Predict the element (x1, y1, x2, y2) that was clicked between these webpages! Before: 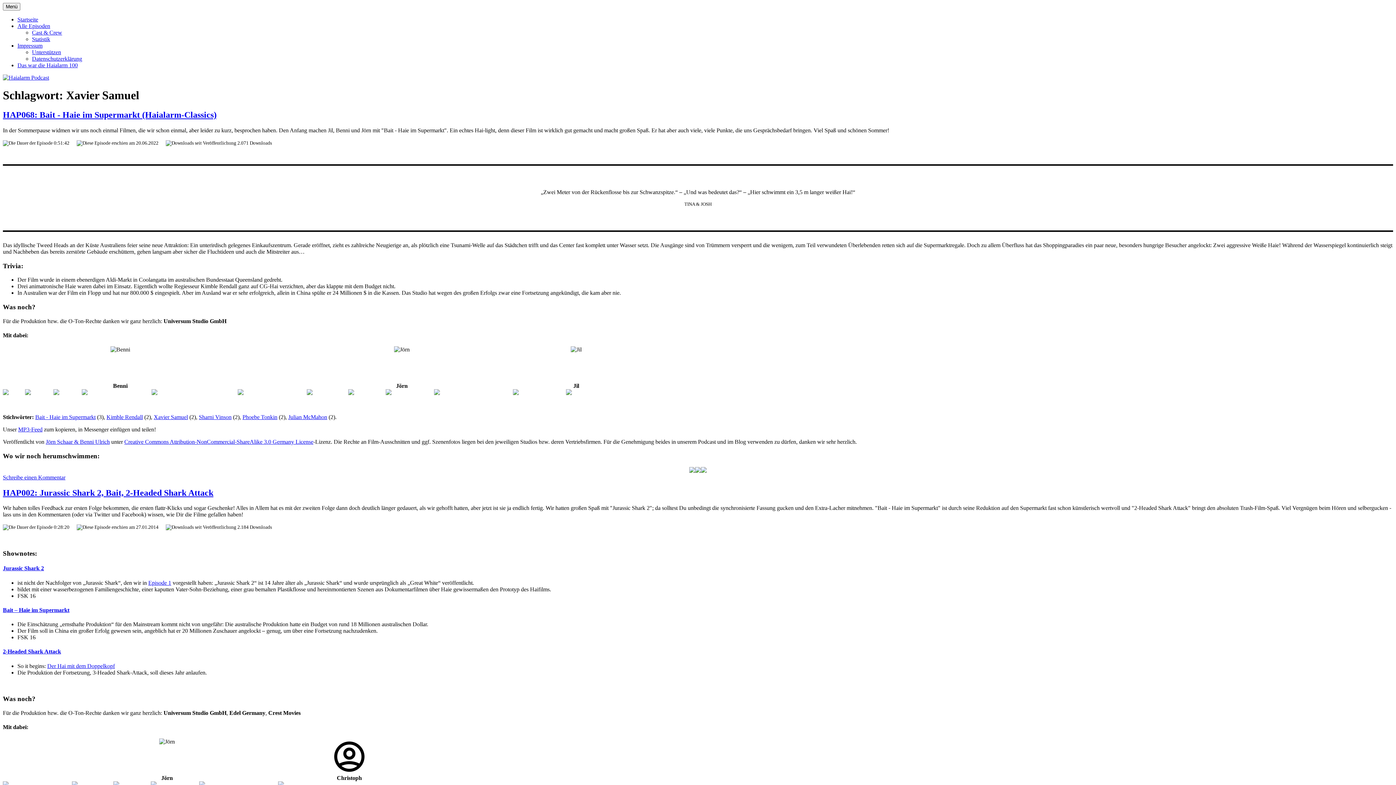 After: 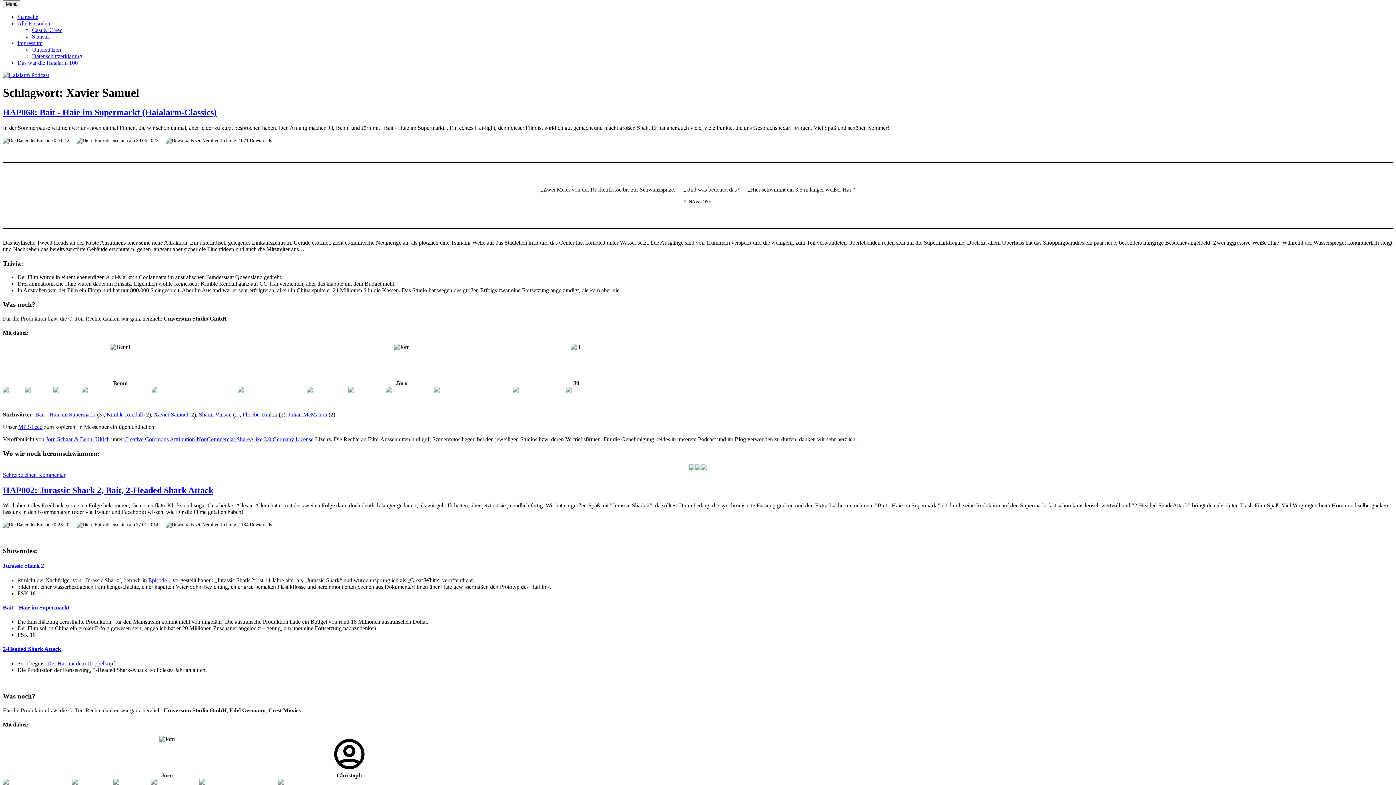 Action: bbox: (2, 781, 72, 788)